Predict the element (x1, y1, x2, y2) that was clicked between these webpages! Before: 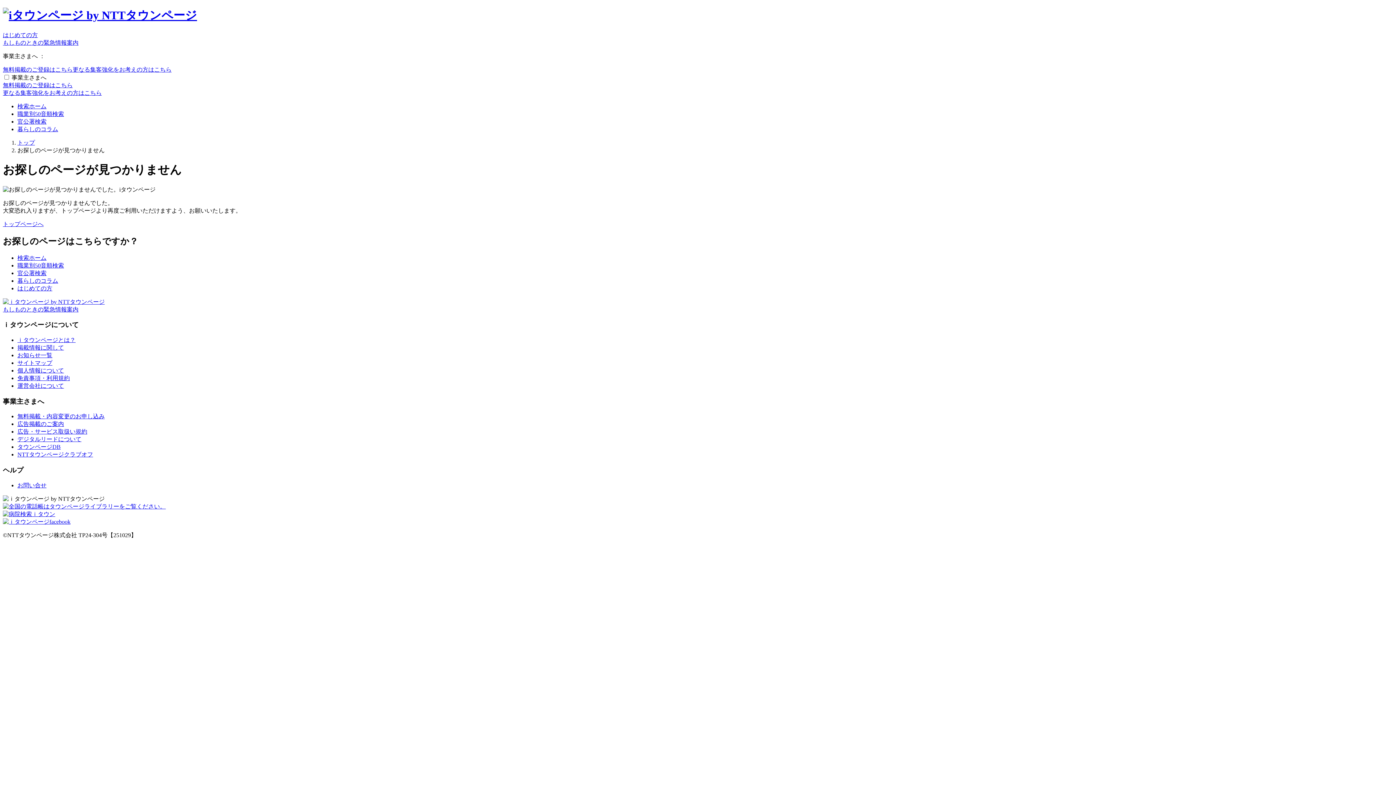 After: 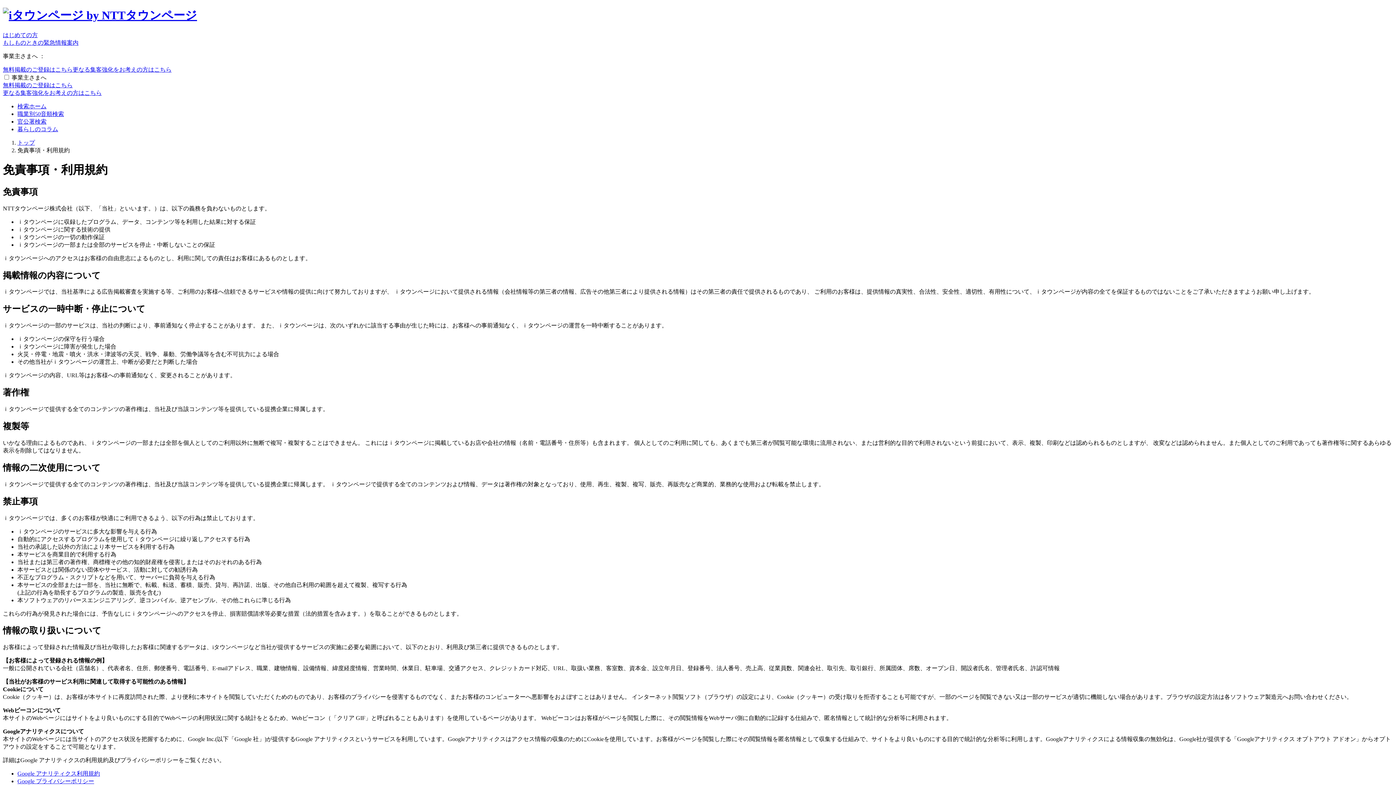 Action: label: 免責事項・利用規約 bbox: (17, 375, 69, 381)